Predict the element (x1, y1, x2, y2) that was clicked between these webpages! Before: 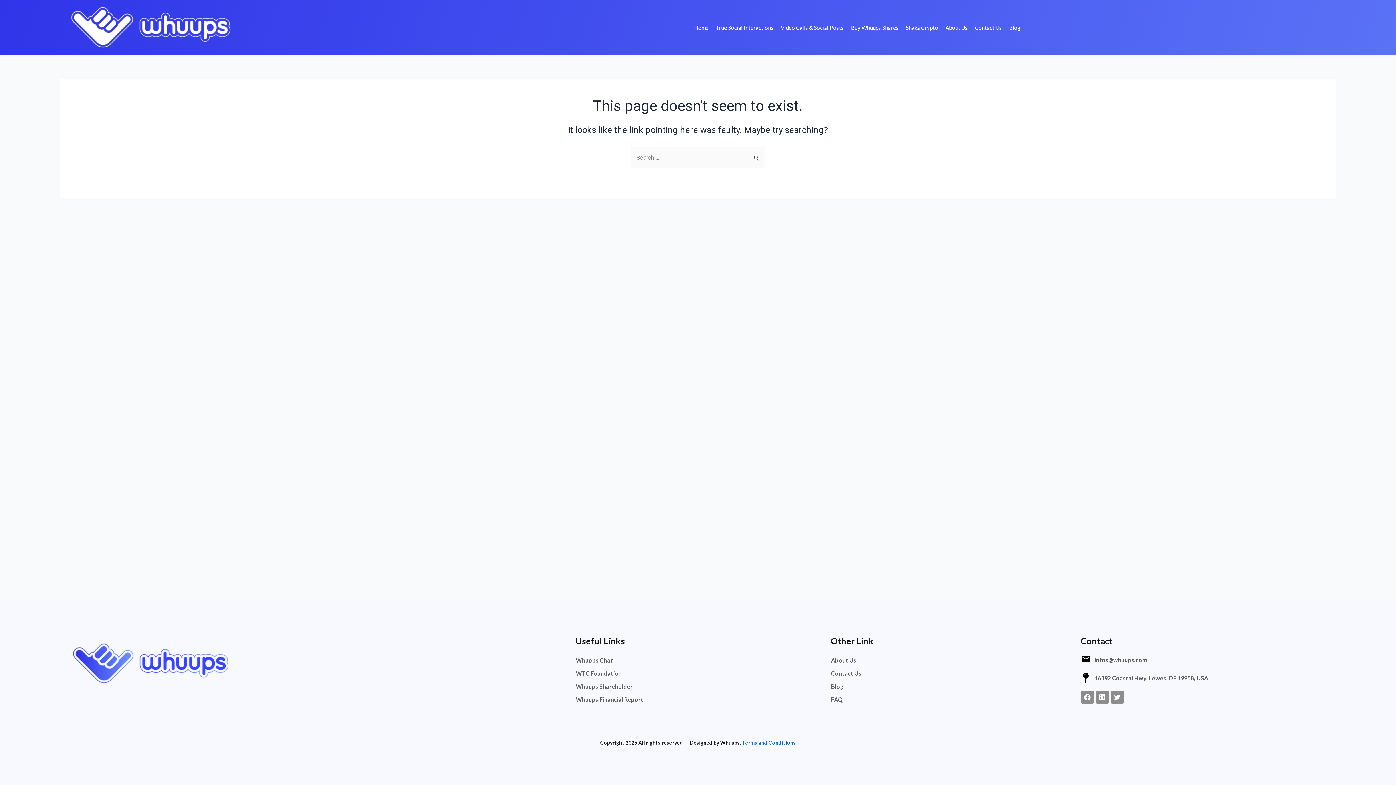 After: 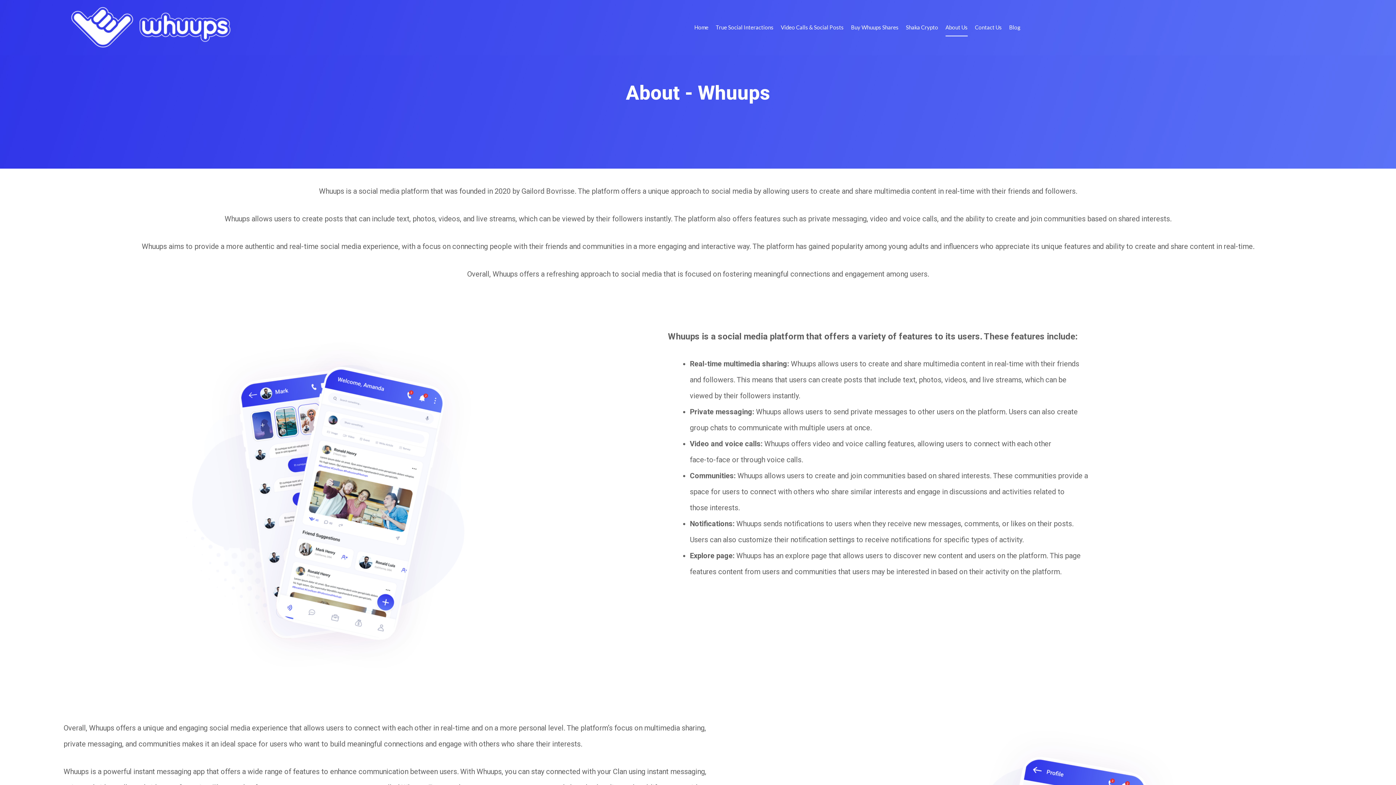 Action: bbox: (825, 654, 1081, 667) label: About Us